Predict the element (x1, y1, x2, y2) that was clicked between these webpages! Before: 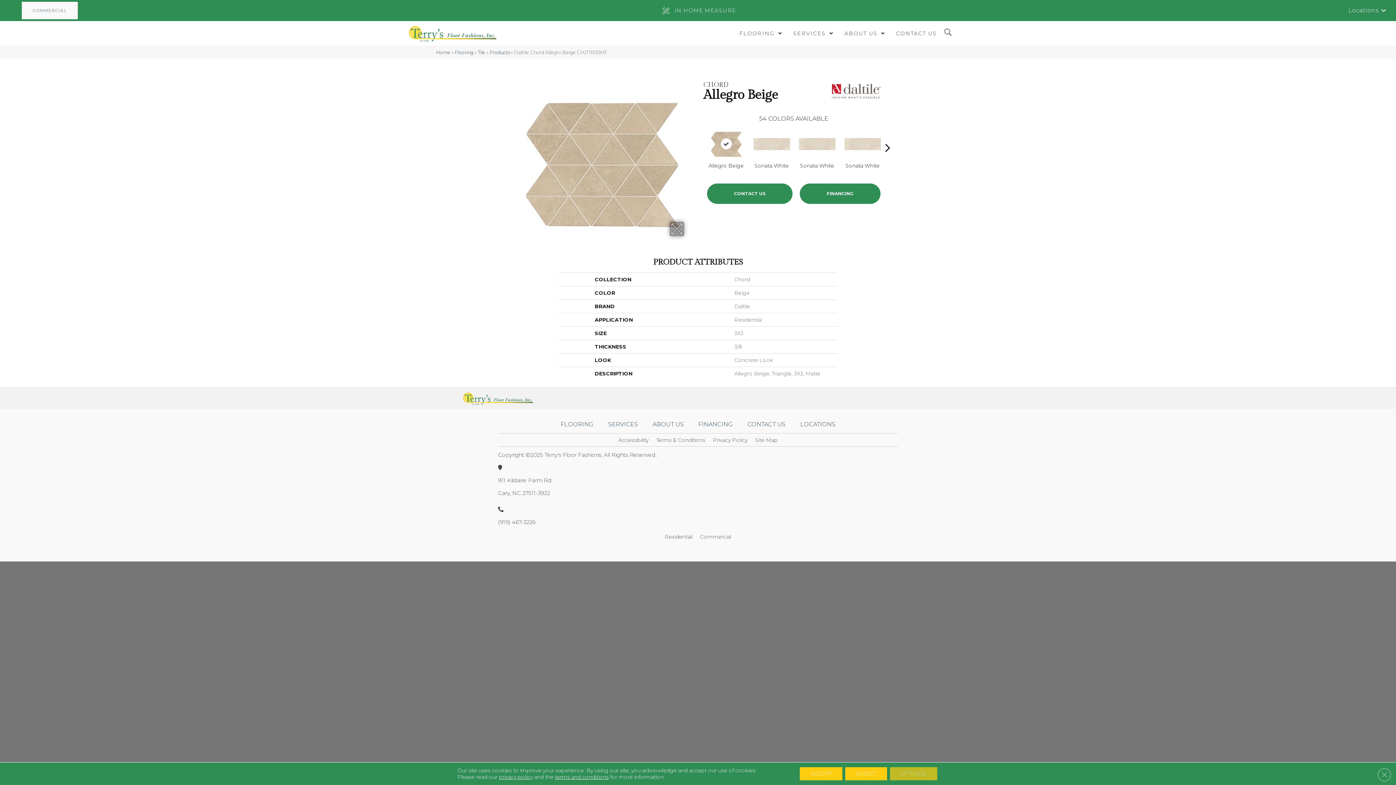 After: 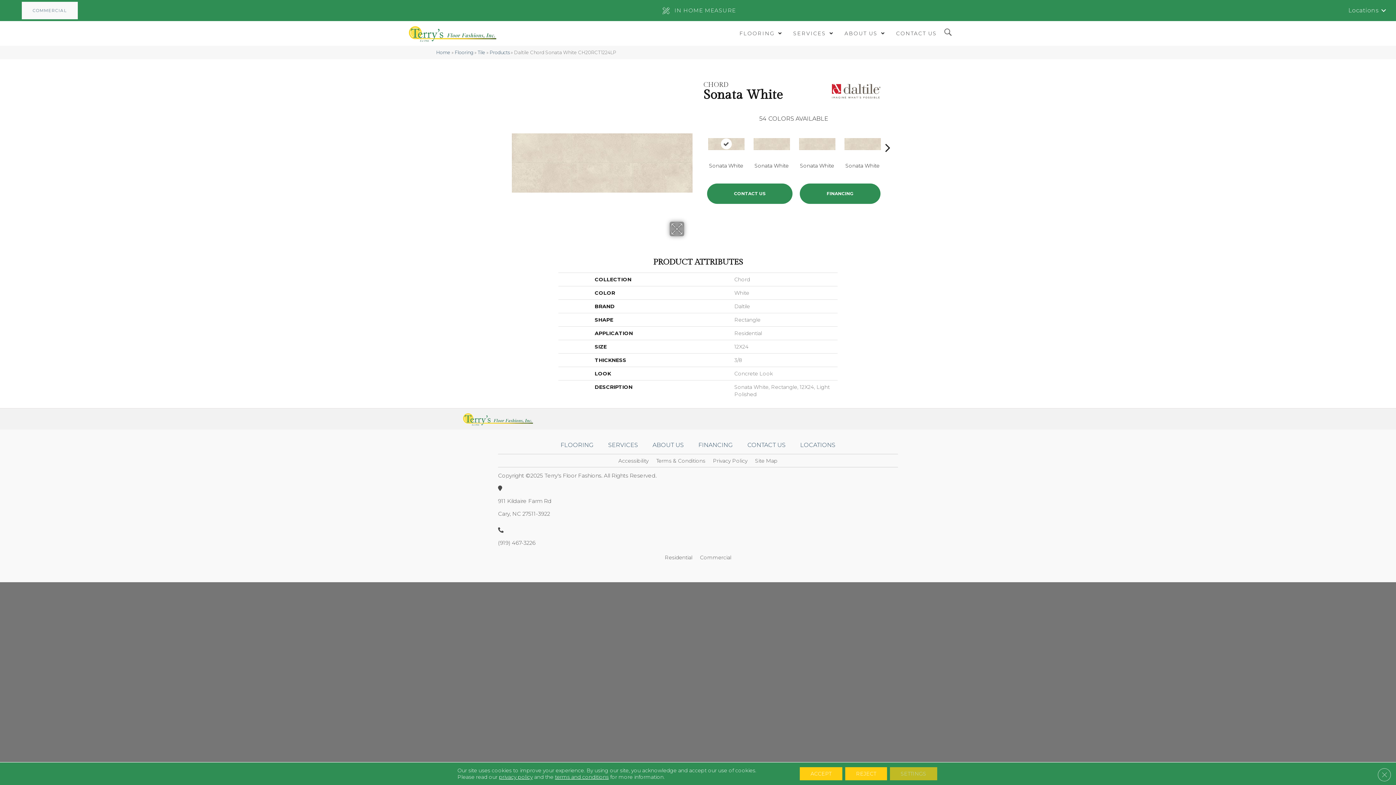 Action: bbox: (751, 136, 791, 151)